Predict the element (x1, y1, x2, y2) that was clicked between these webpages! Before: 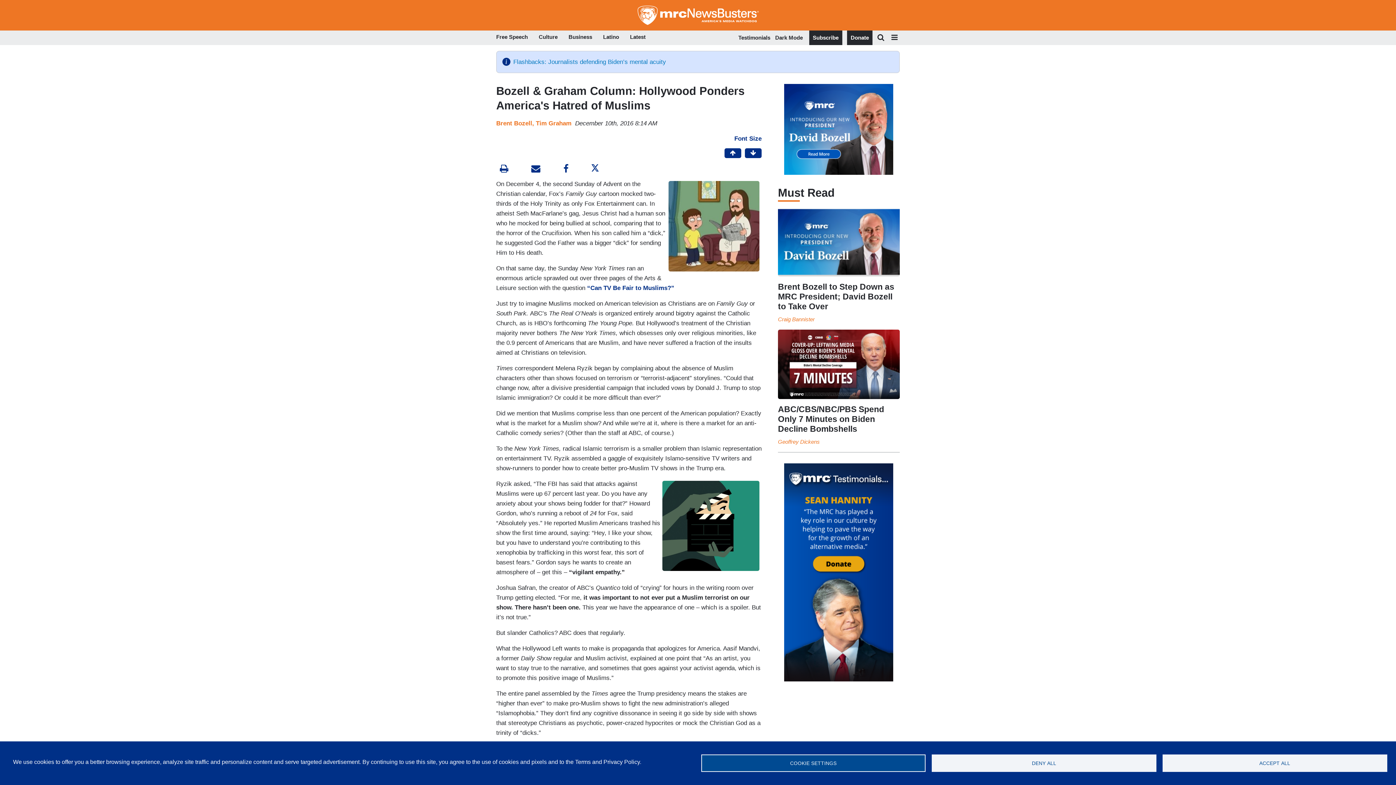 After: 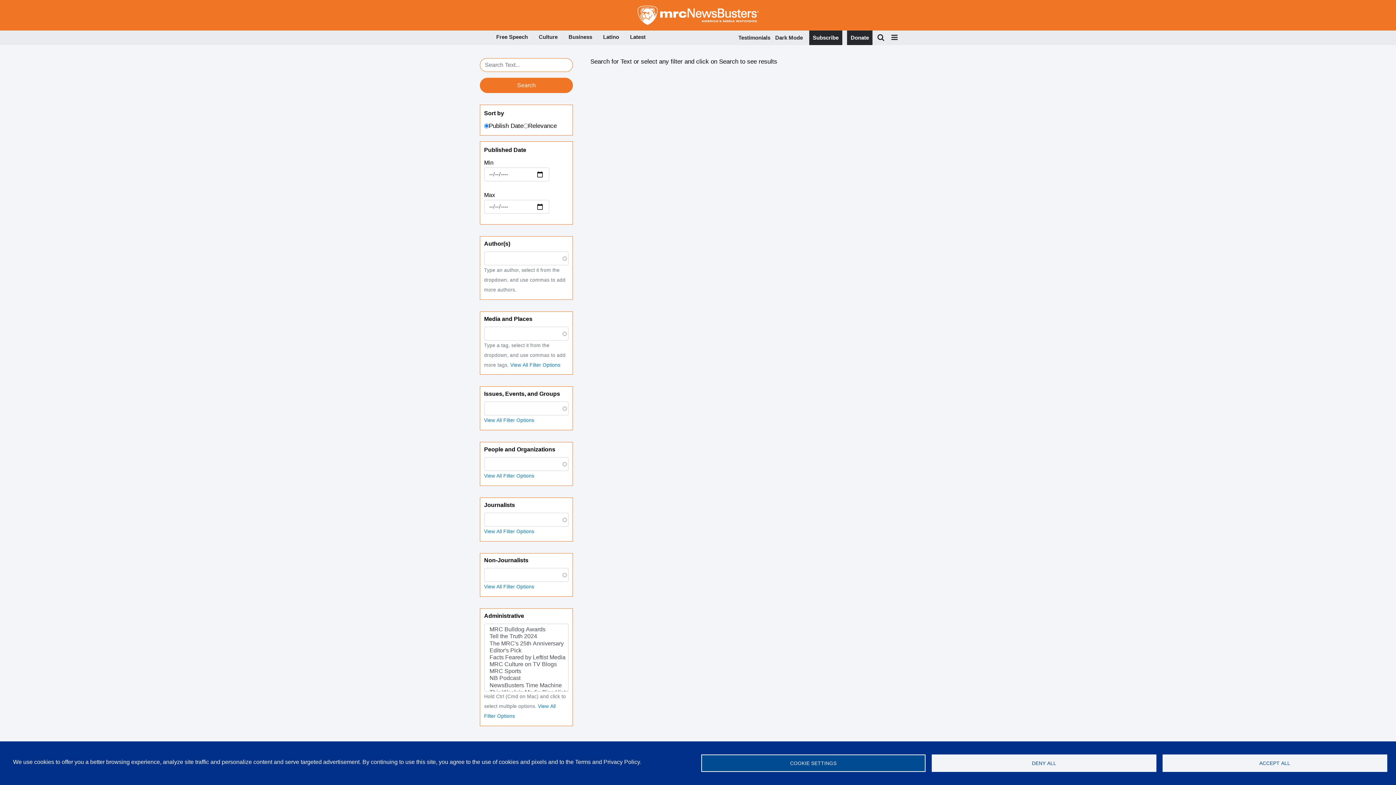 Action: bbox: (877, 32, 884, 42)